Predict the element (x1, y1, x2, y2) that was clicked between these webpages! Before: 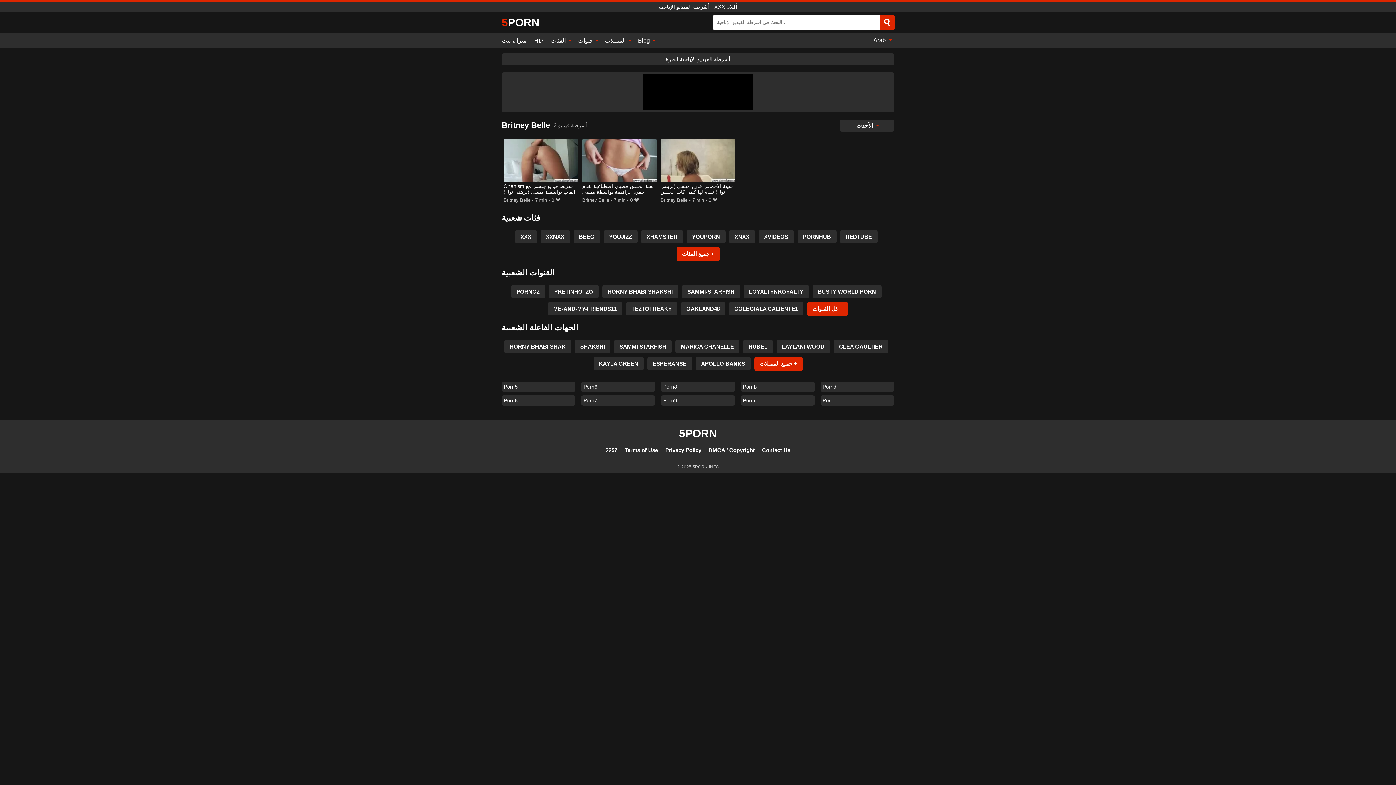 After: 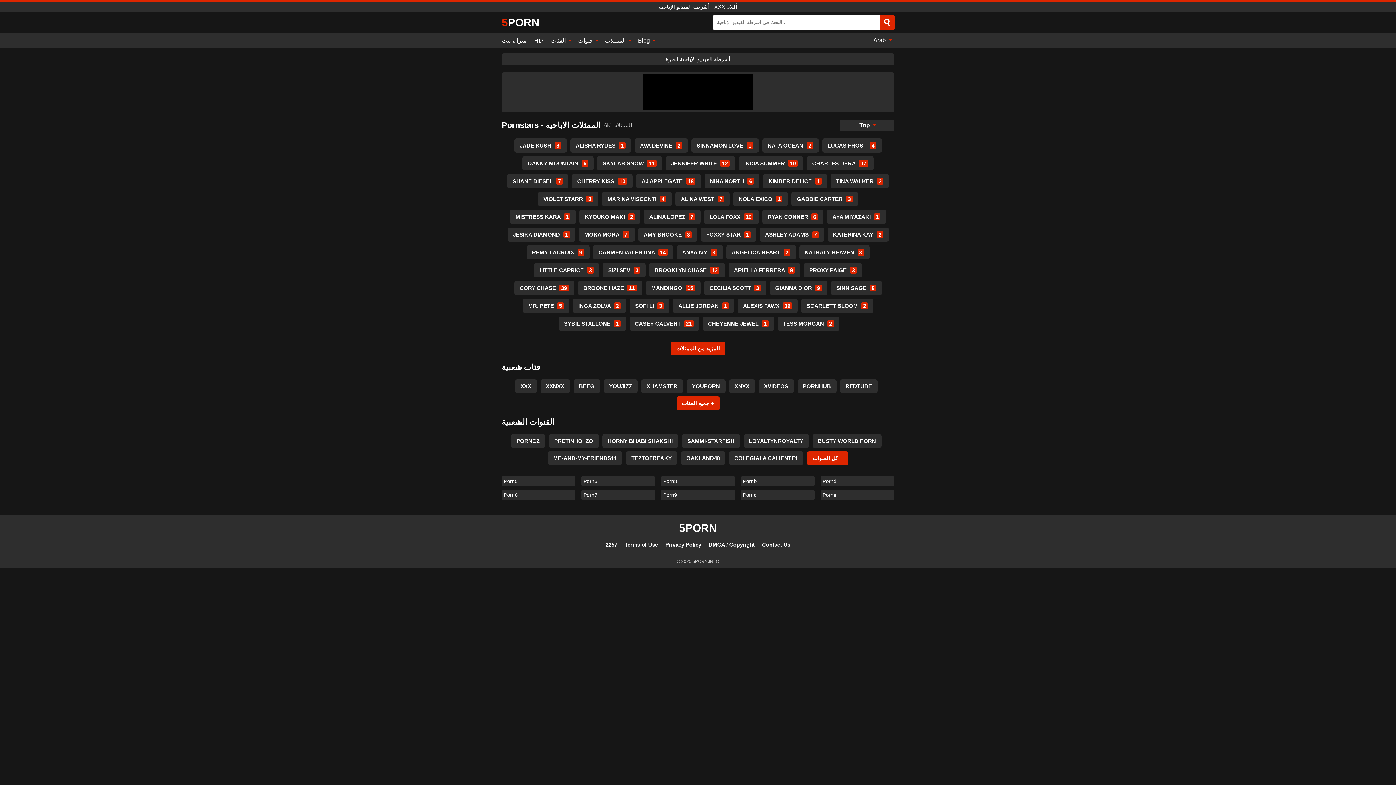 Action: bbox: (601, 33, 634, 47) label: الممثلات 